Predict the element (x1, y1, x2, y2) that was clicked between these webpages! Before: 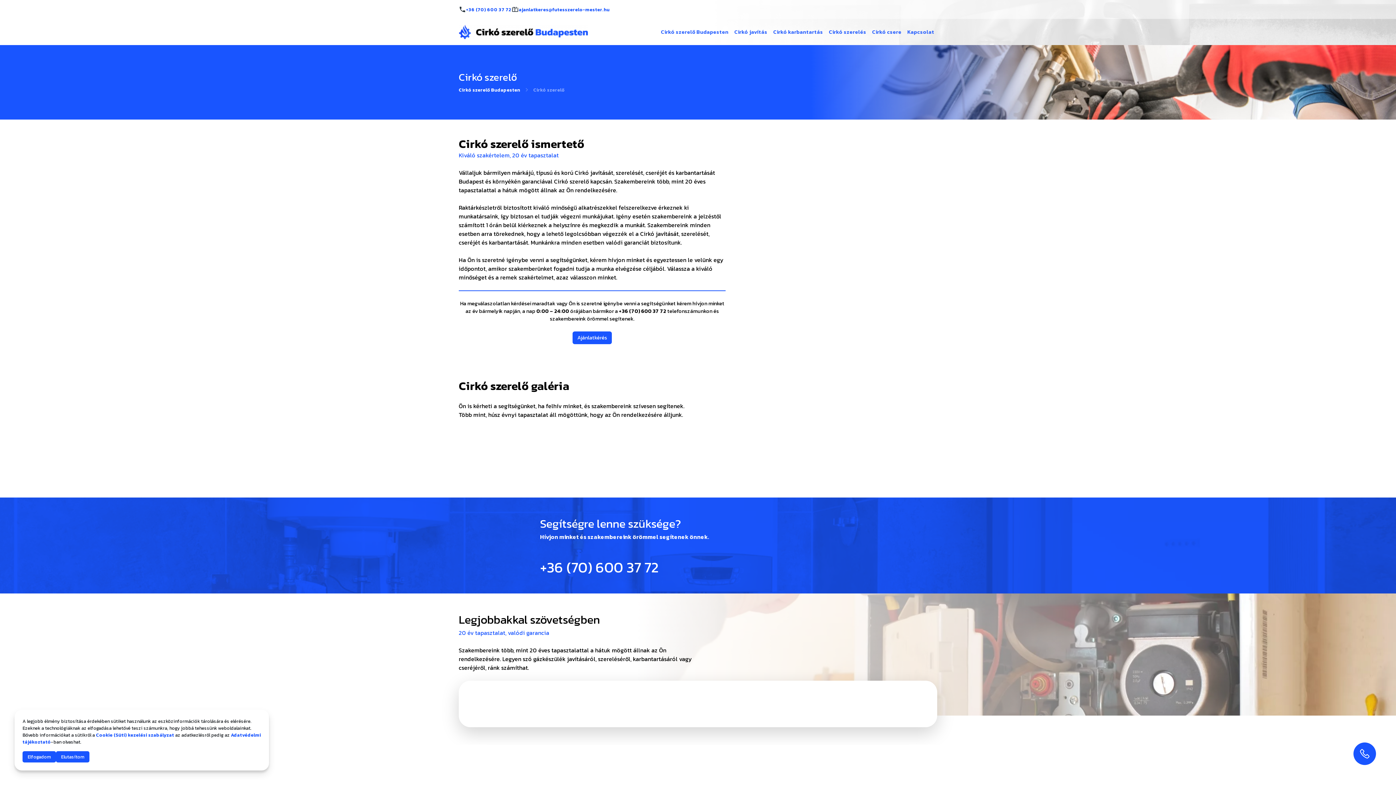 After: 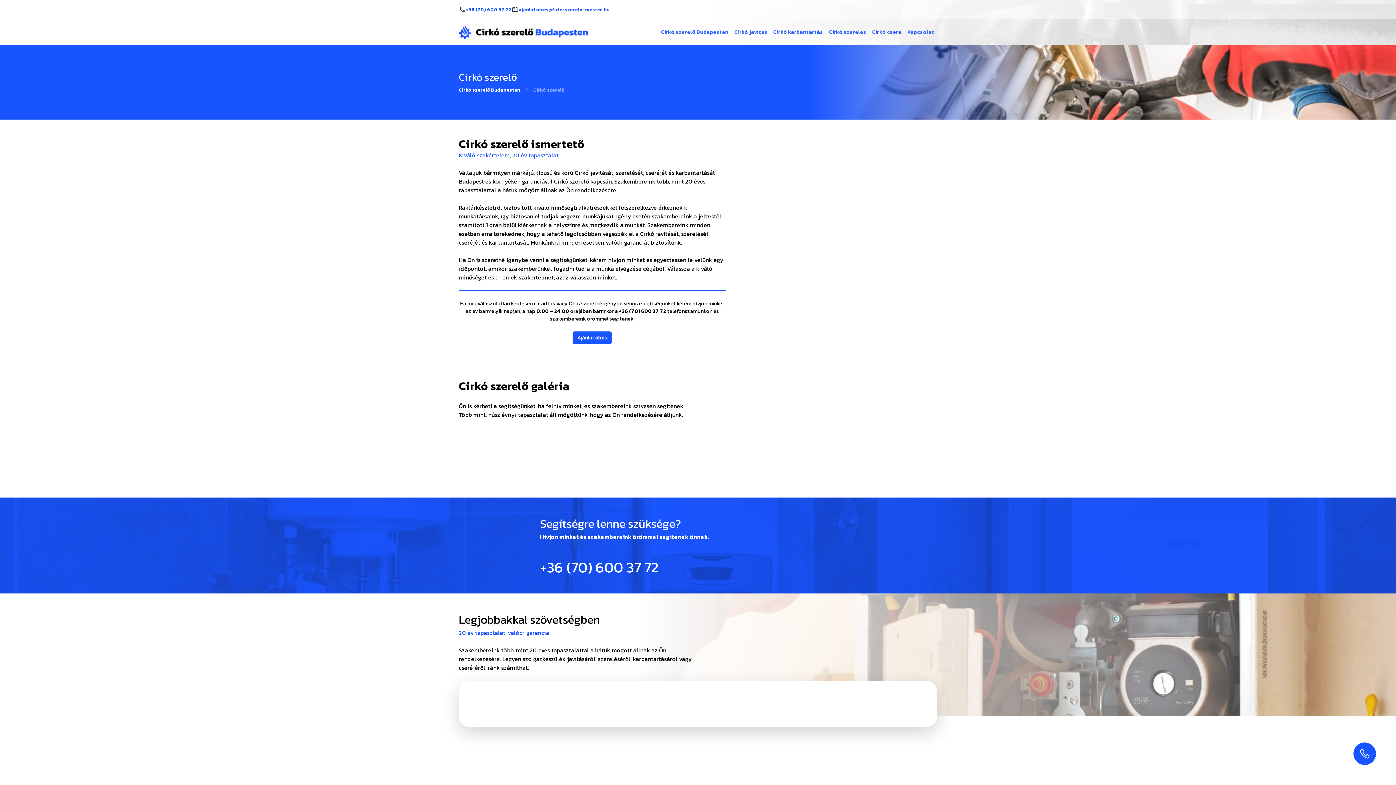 Action: bbox: (56, 751, 89, 762) label: Elutasítom